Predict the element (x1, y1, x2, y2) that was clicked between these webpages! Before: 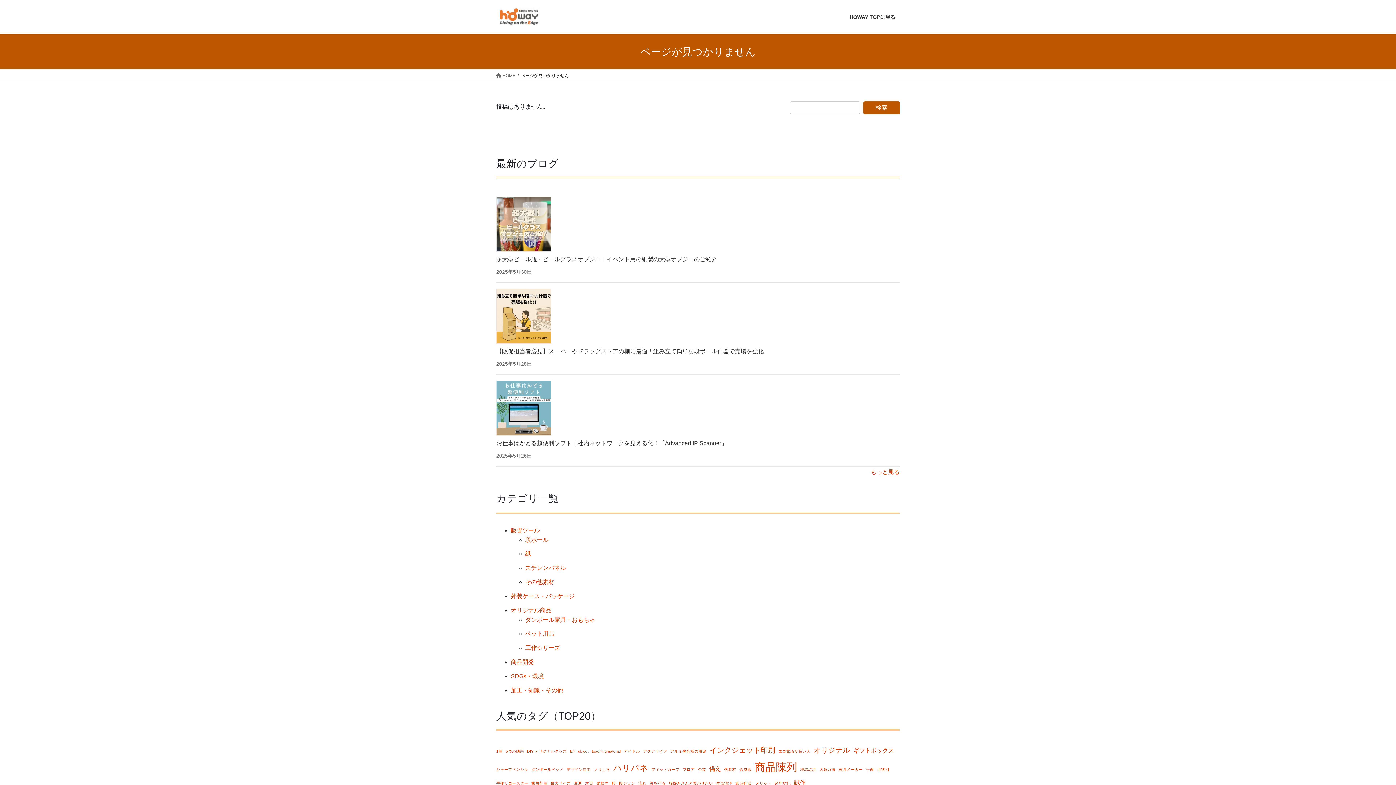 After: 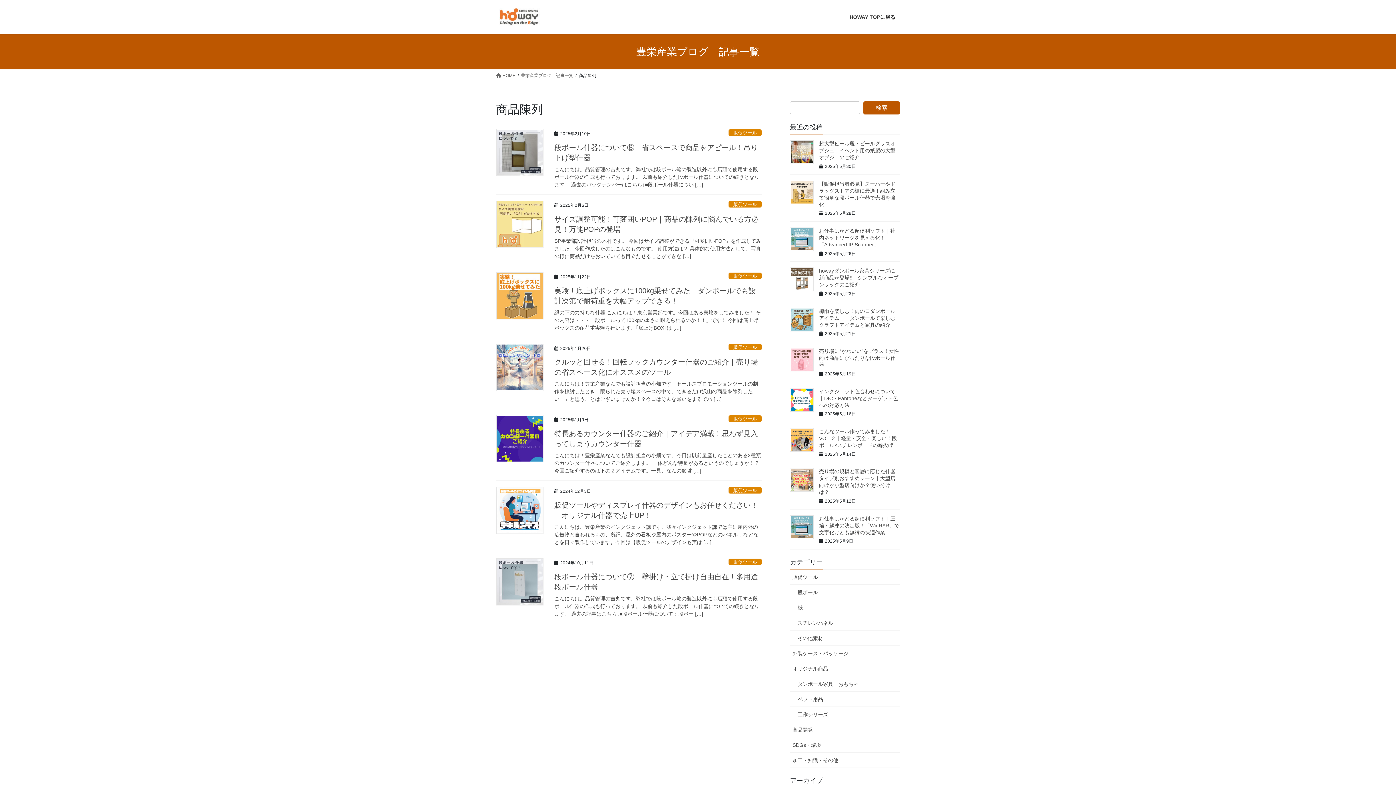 Action: bbox: (754, 757, 797, 777) label: 商品陳列 (7個の項目)